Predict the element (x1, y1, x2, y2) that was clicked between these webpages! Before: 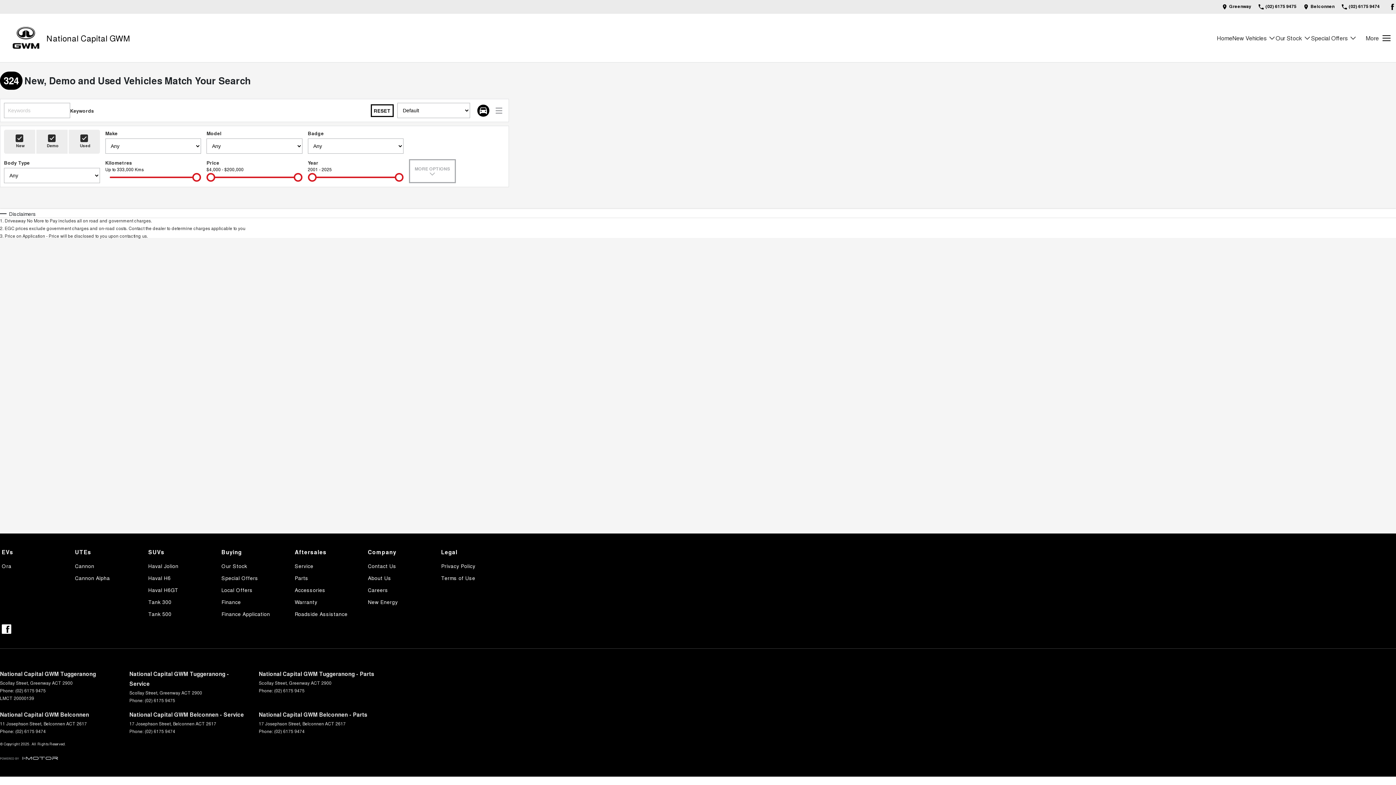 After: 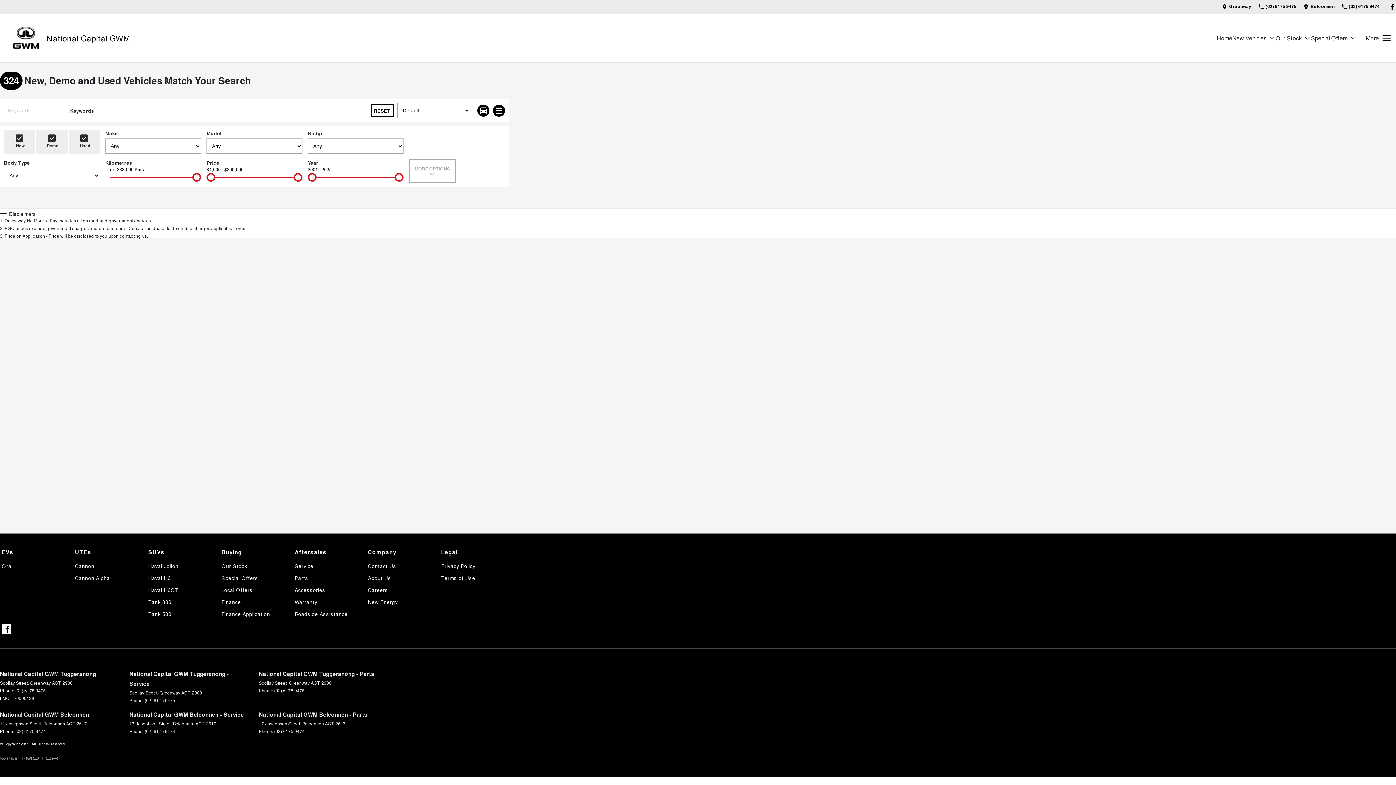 Action: label: List View bbox: (493, 104, 505, 116)